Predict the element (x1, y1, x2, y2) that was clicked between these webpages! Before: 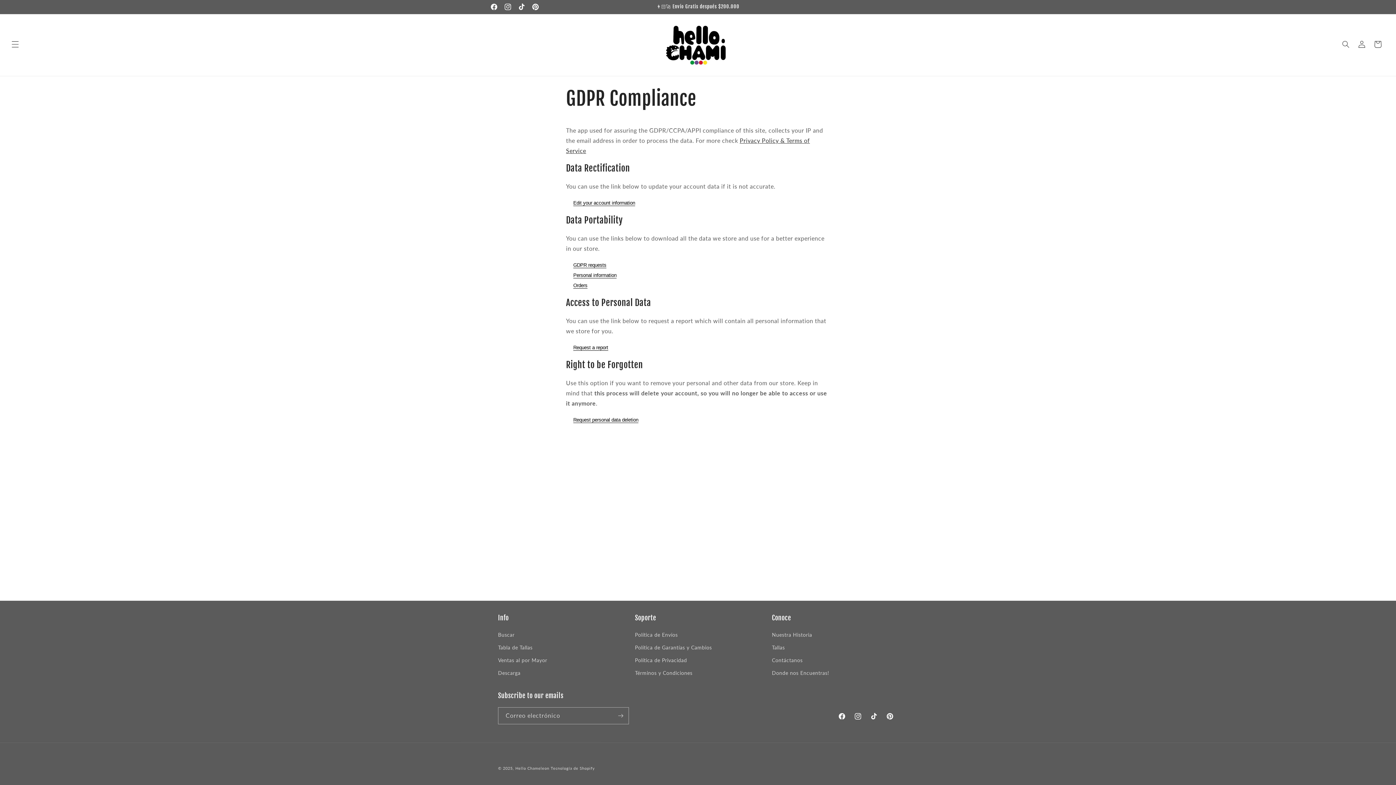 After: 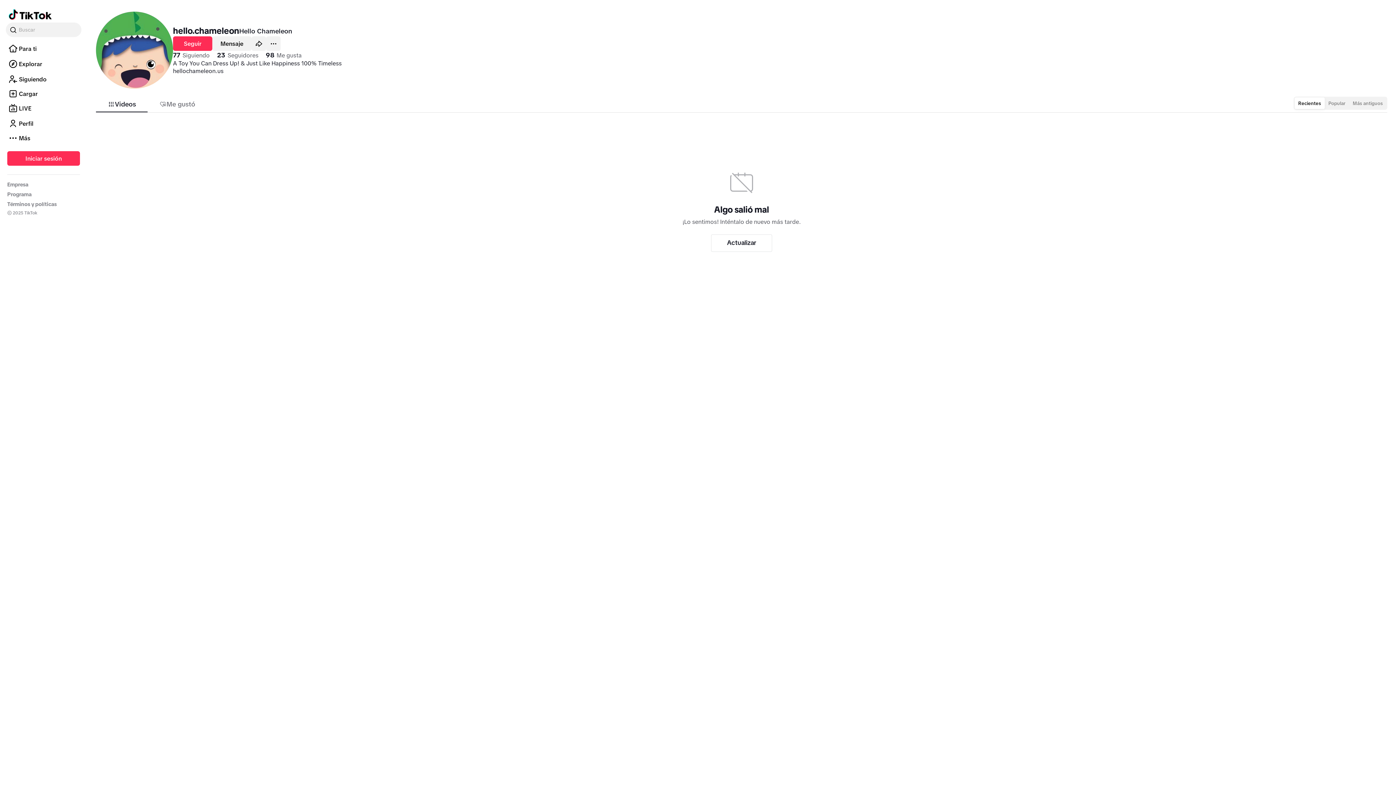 Action: bbox: (866, 708, 882, 724) label: TikTok